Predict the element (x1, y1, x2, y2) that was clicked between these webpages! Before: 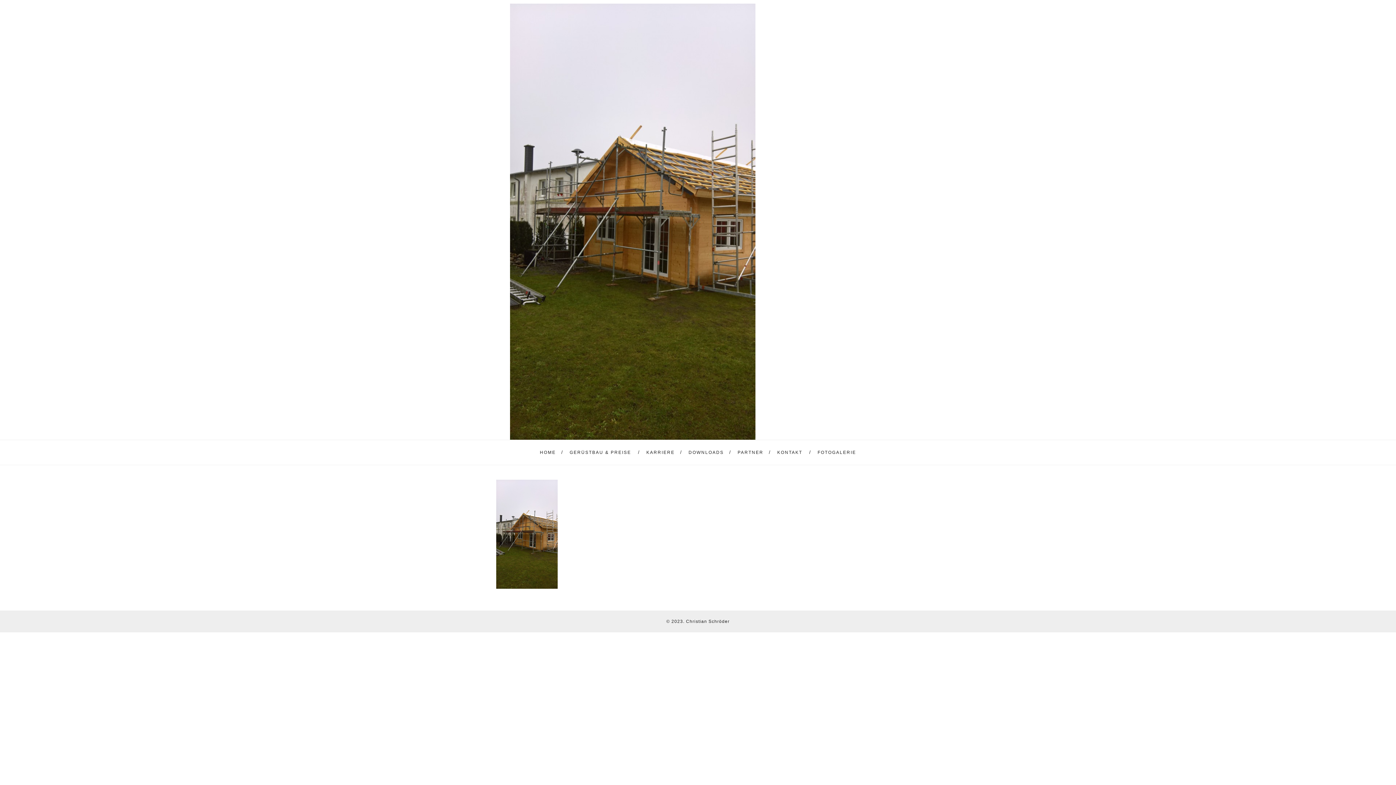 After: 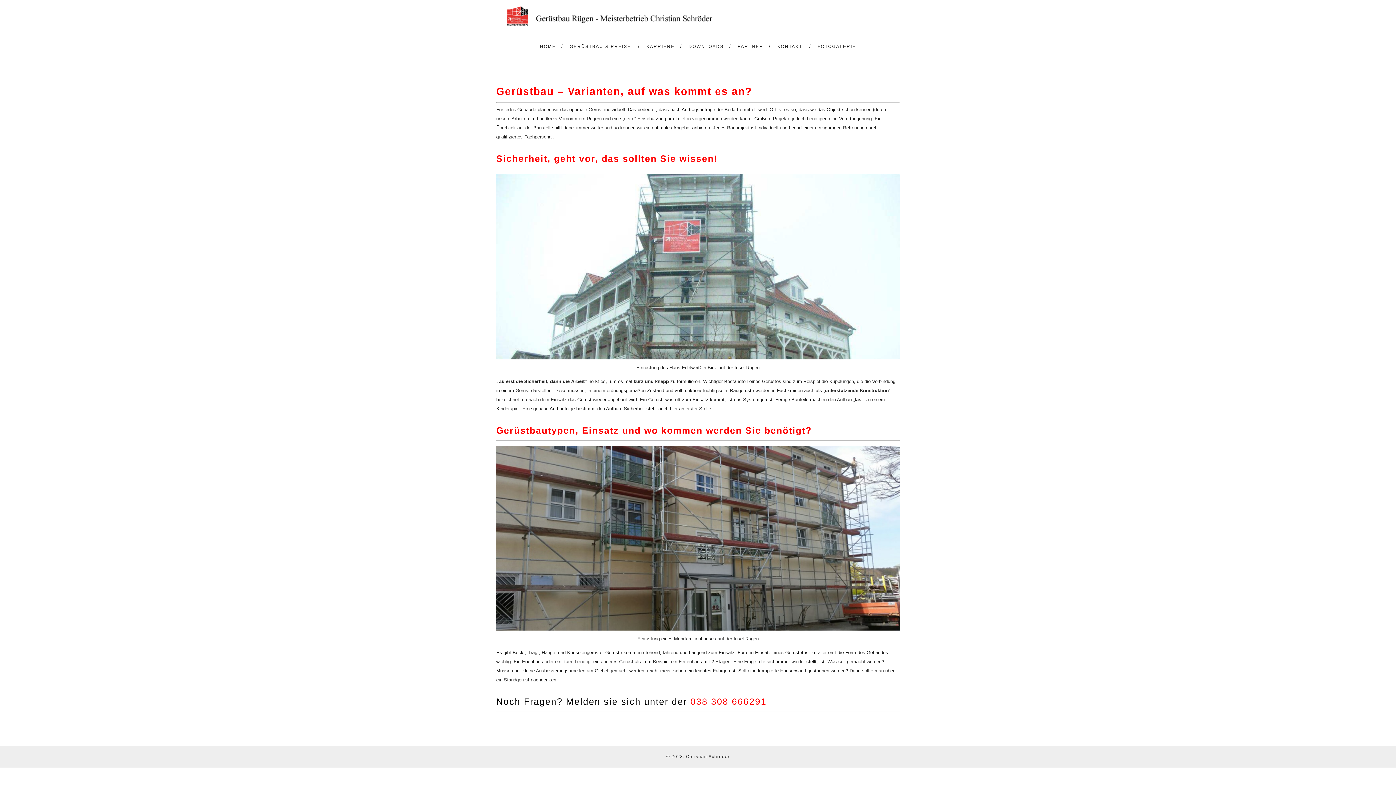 Action: label: GERÜSTBAU & PREISE bbox: (569, 440, 631, 465)